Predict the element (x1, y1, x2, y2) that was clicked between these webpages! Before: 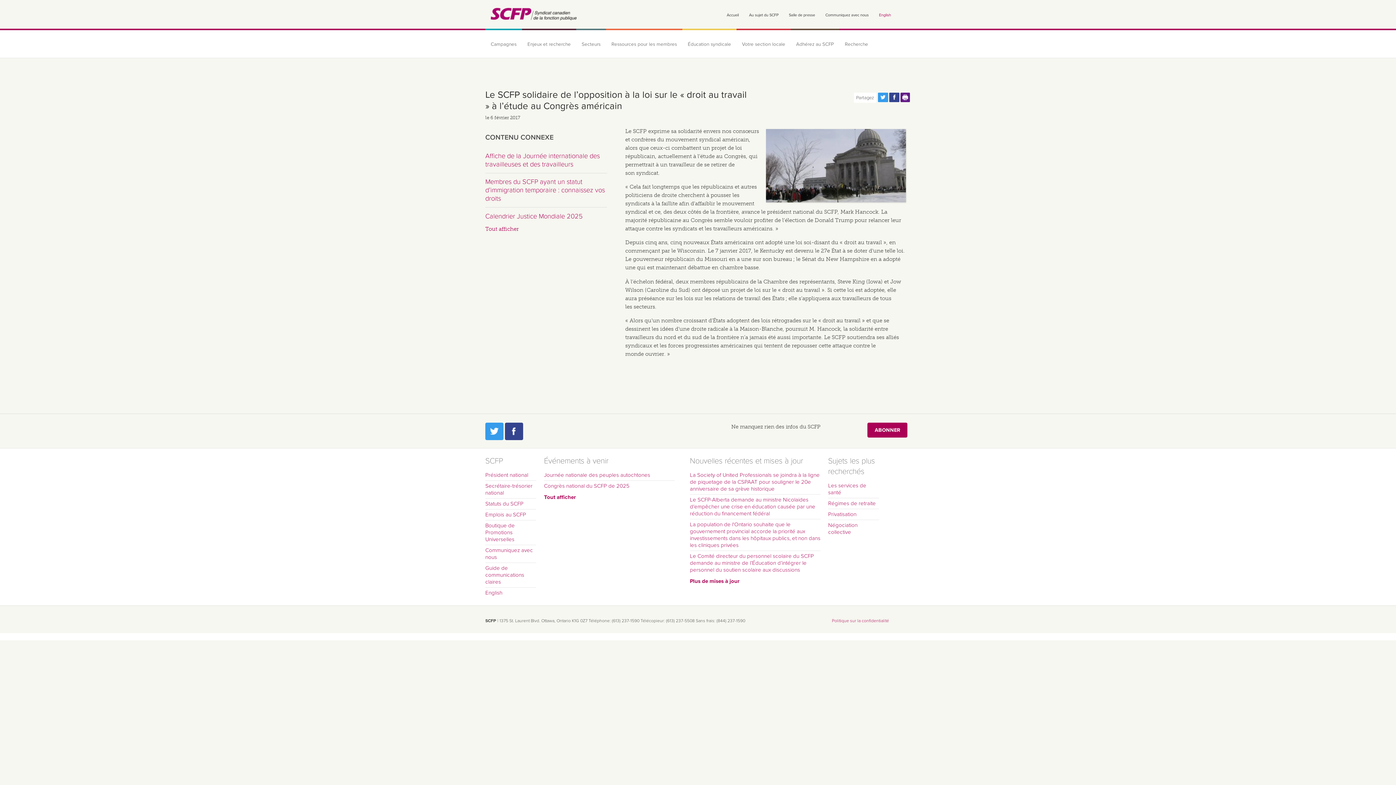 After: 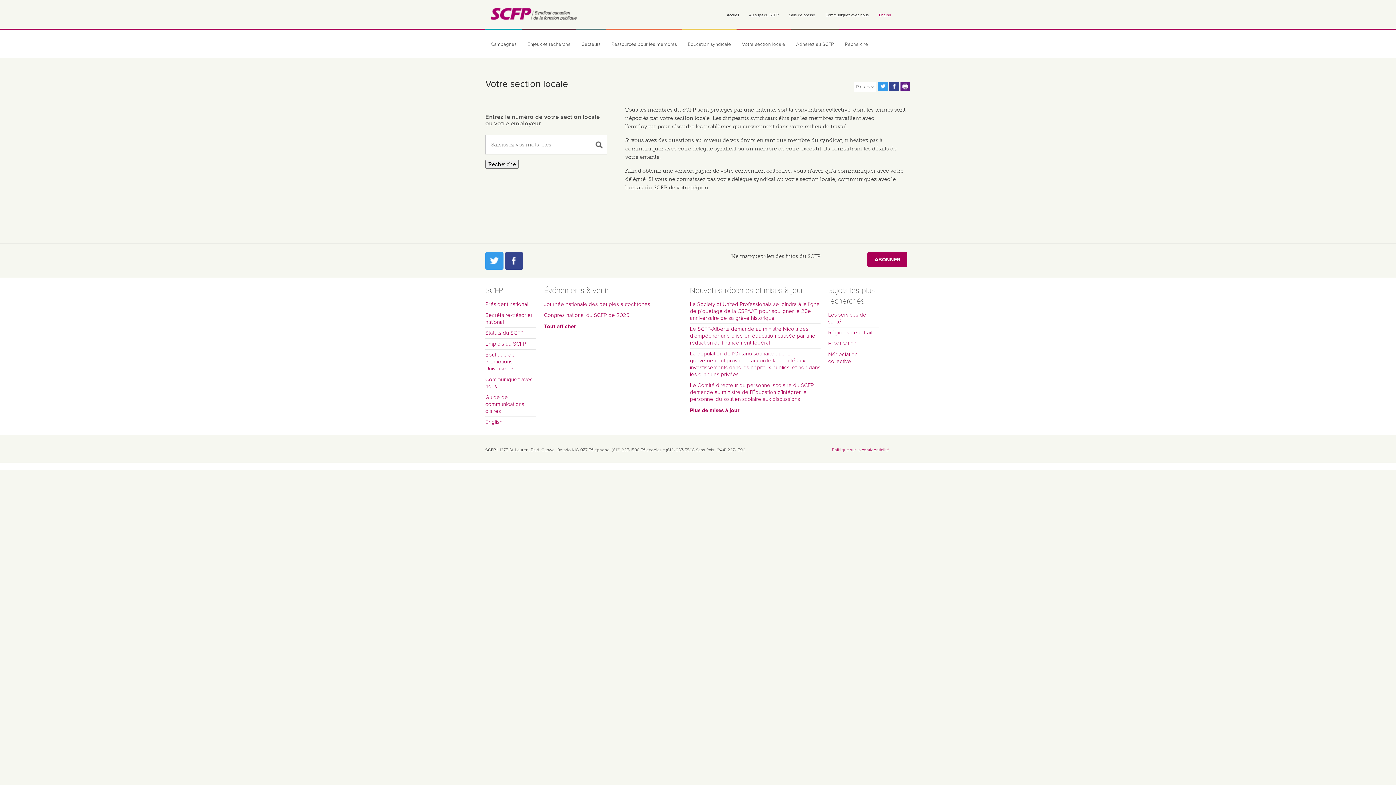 Action: bbox: (739, 38, 788, 49) label: Votre section locale